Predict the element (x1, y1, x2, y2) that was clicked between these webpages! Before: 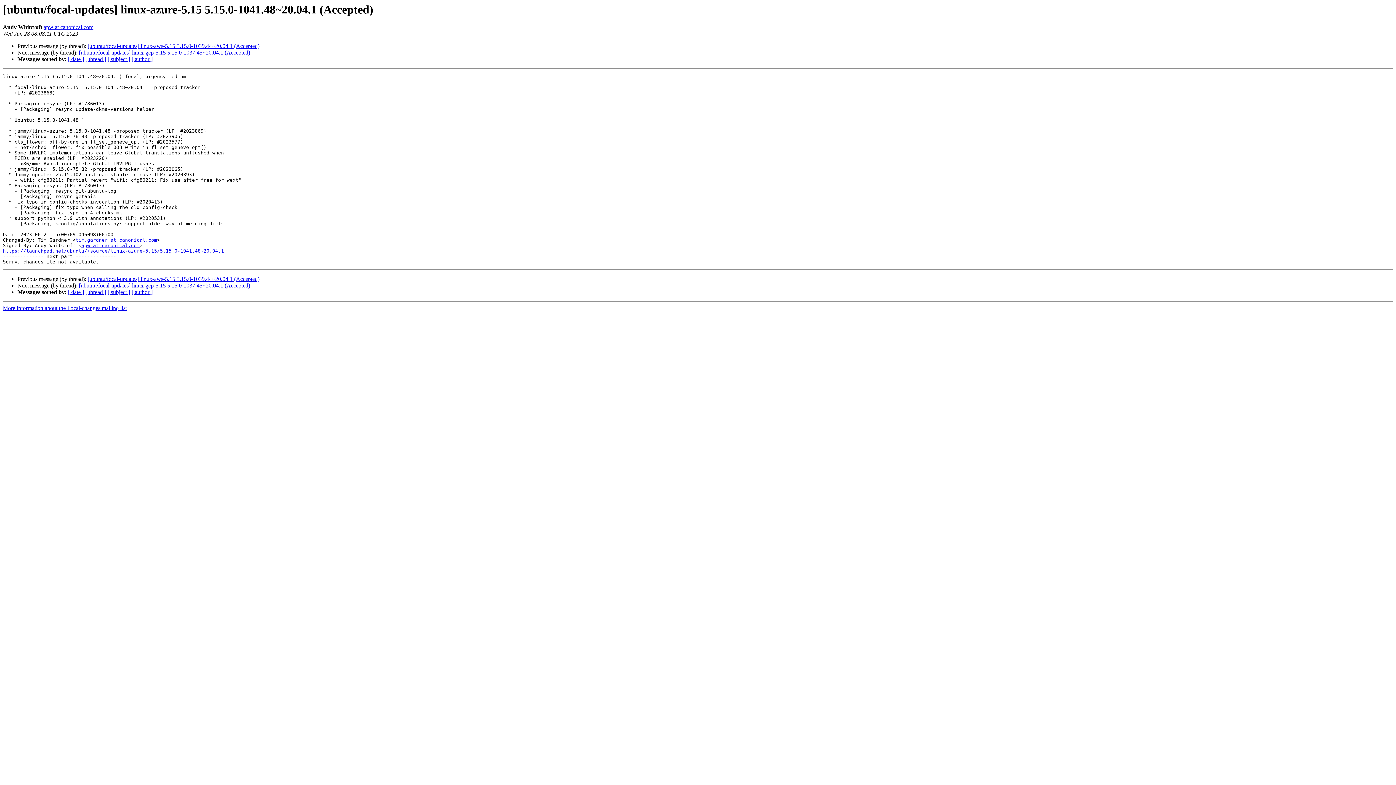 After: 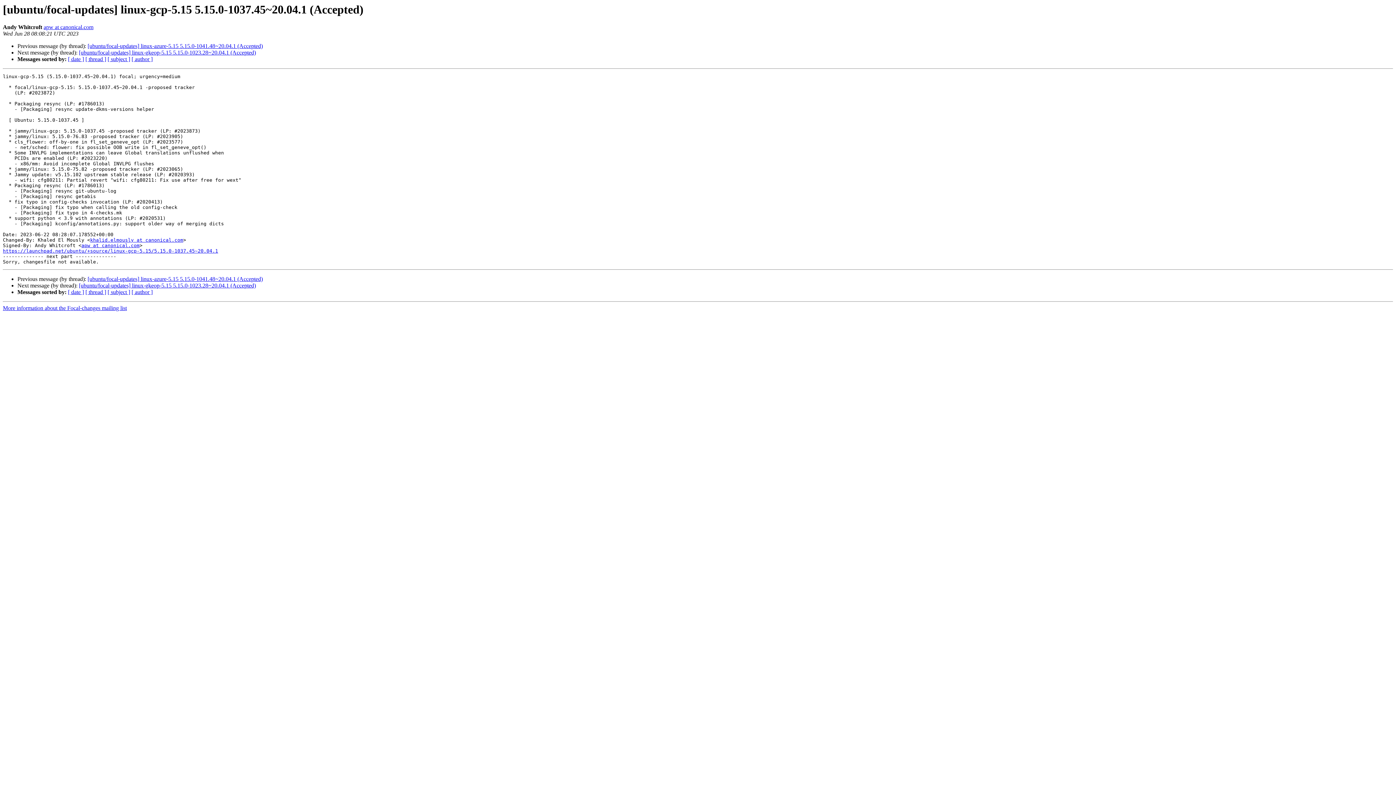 Action: bbox: (78, 49, 250, 55) label: [ubuntu/focal-updates] linux-gcp-5.15 5.15.0-1037.45~20.04.1 (Accepted)